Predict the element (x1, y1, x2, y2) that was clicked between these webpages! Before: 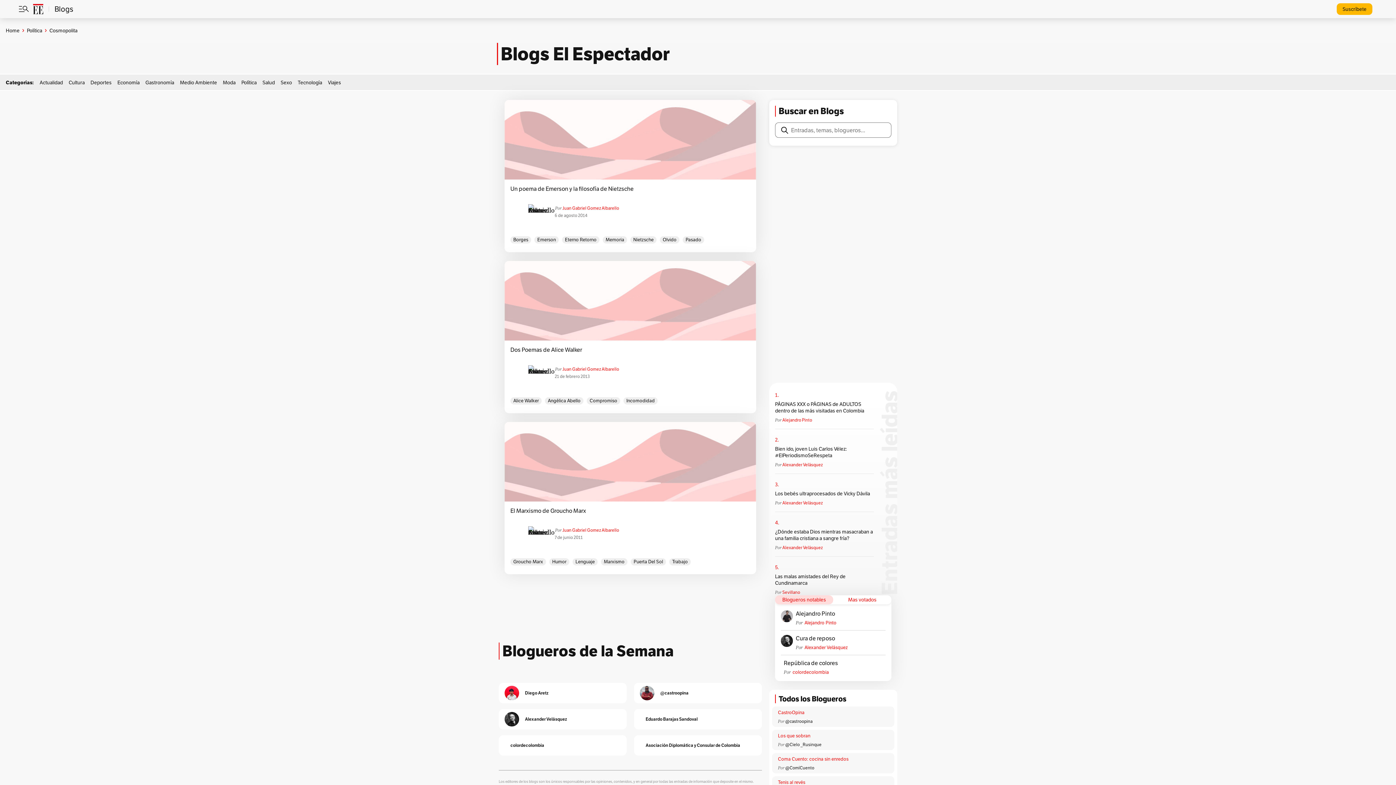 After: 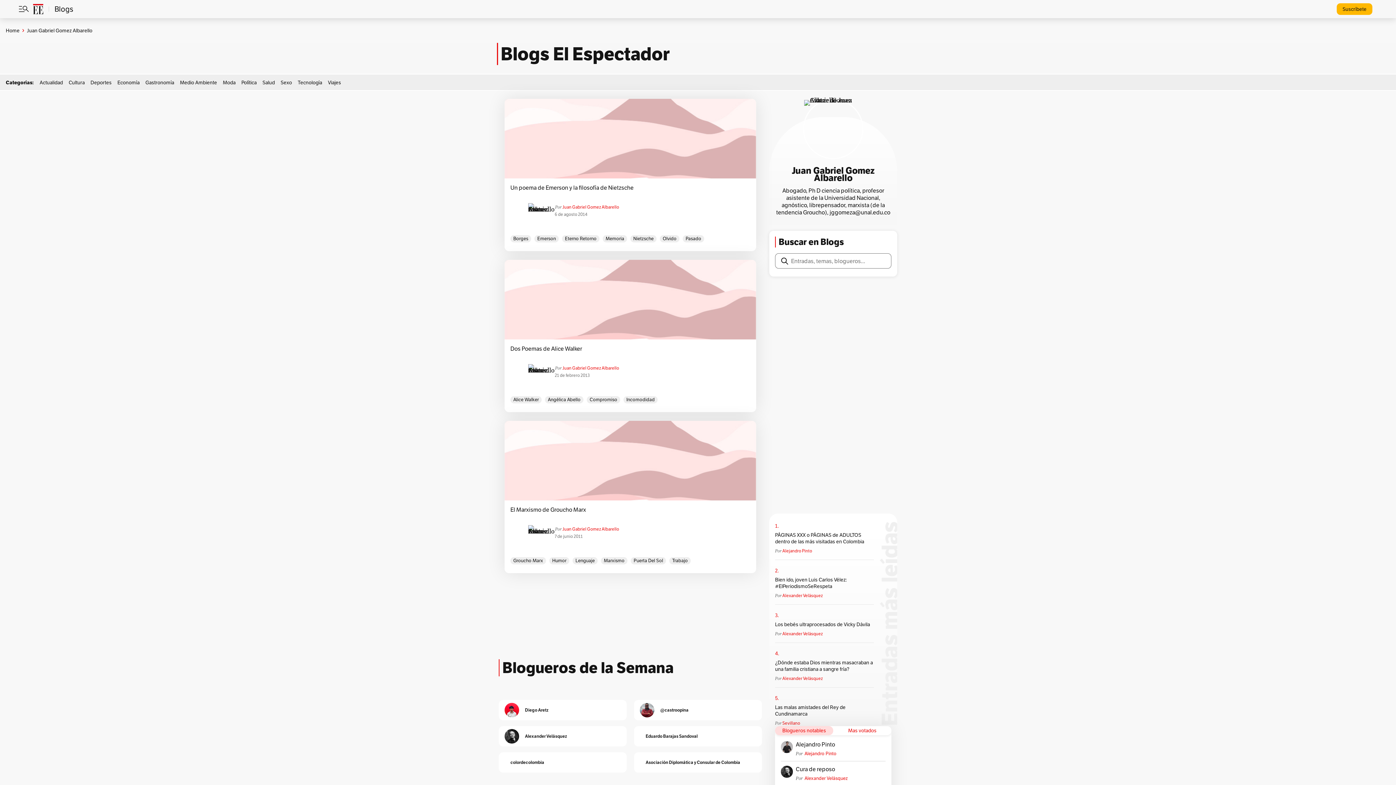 Action: label: Juan Gabriel Gomez Albarello bbox: (562, 365, 619, 372)